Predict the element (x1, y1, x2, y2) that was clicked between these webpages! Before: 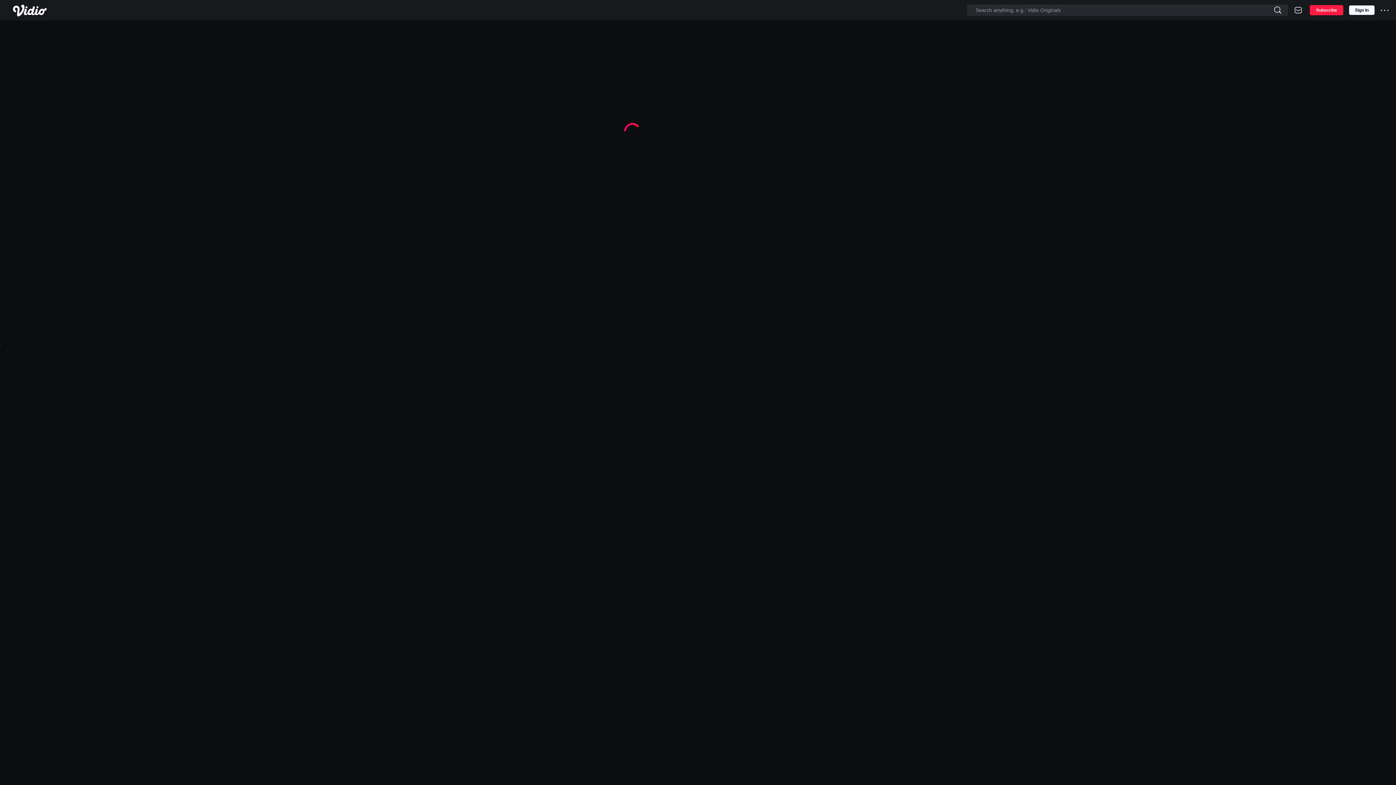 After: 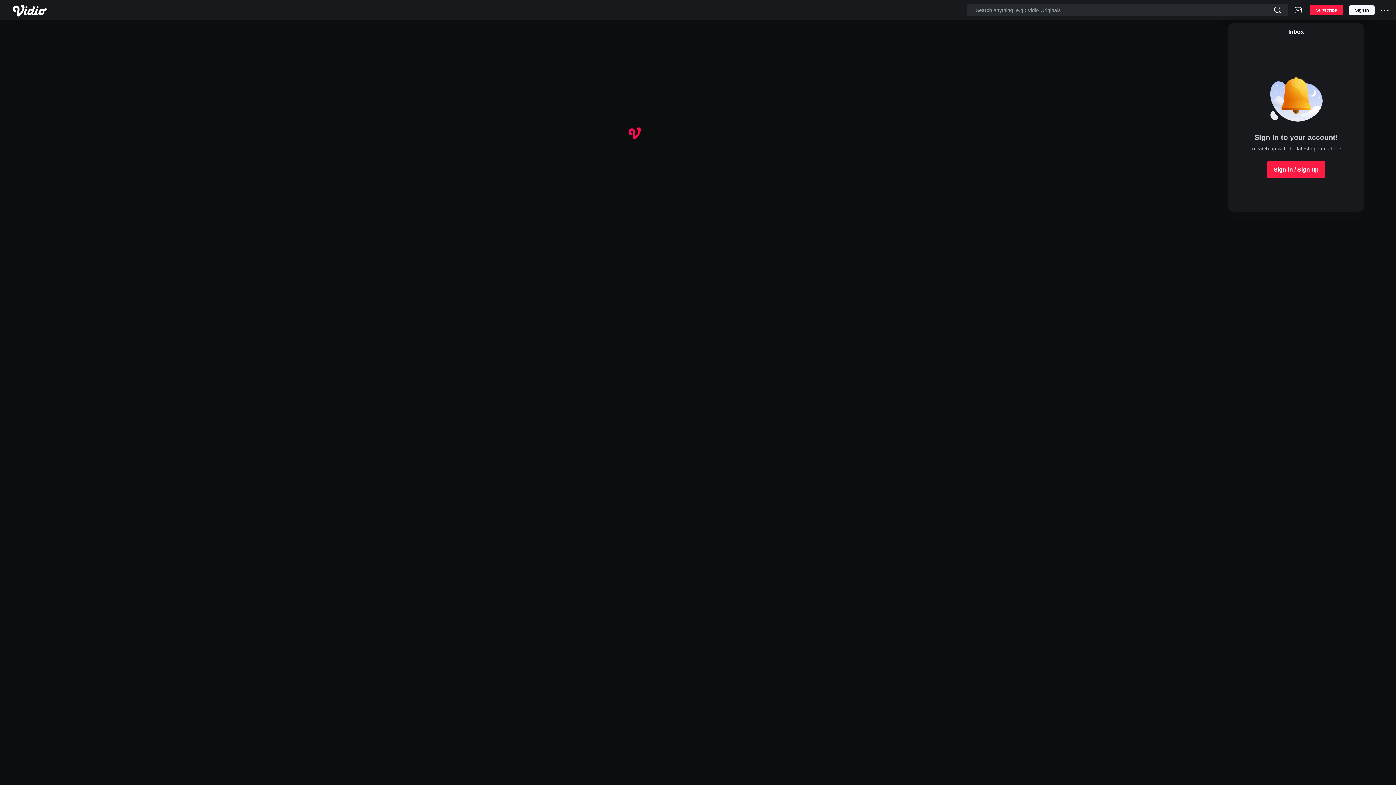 Action: bbox: (1294, 5, 1302, 14)